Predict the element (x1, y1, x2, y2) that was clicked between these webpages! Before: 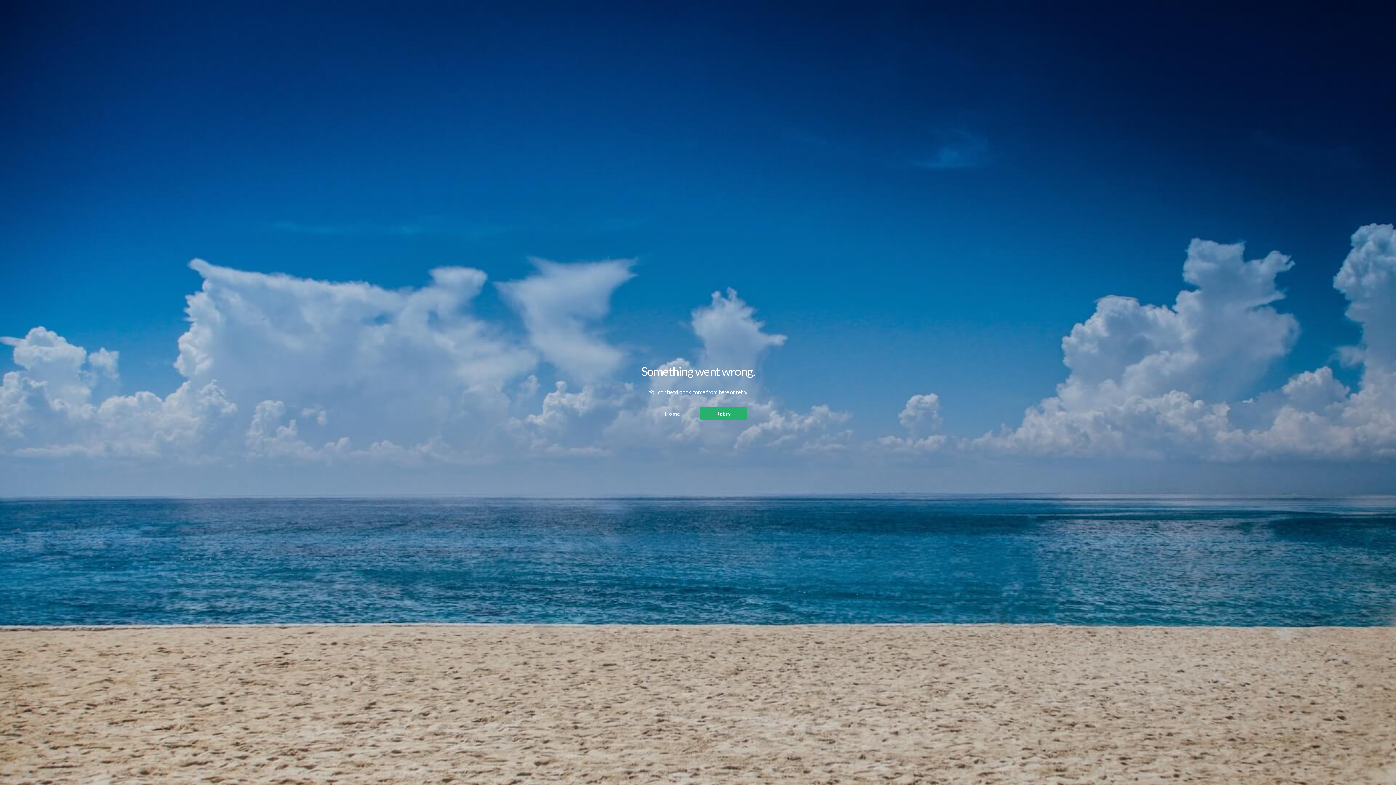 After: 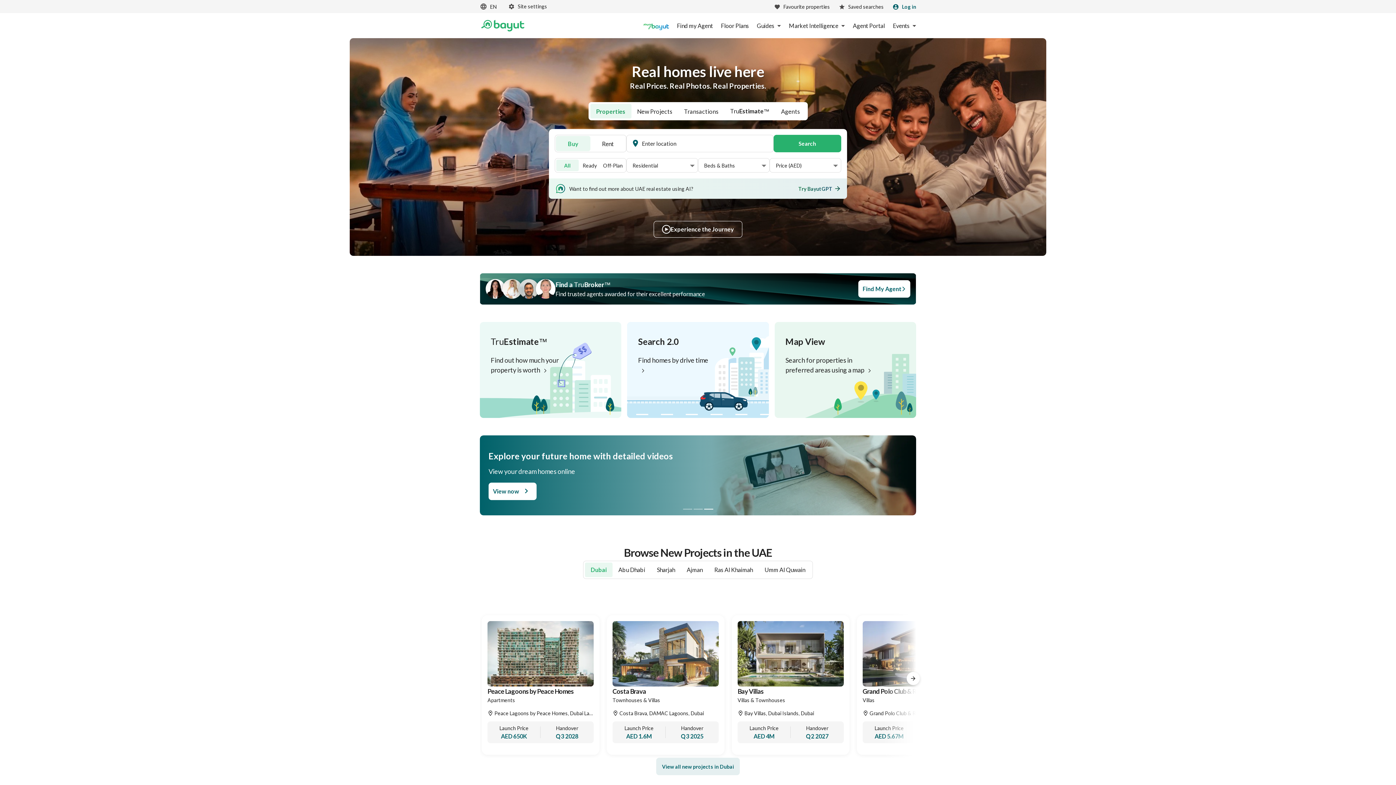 Action: bbox: (649, 406, 696, 420) label: Home